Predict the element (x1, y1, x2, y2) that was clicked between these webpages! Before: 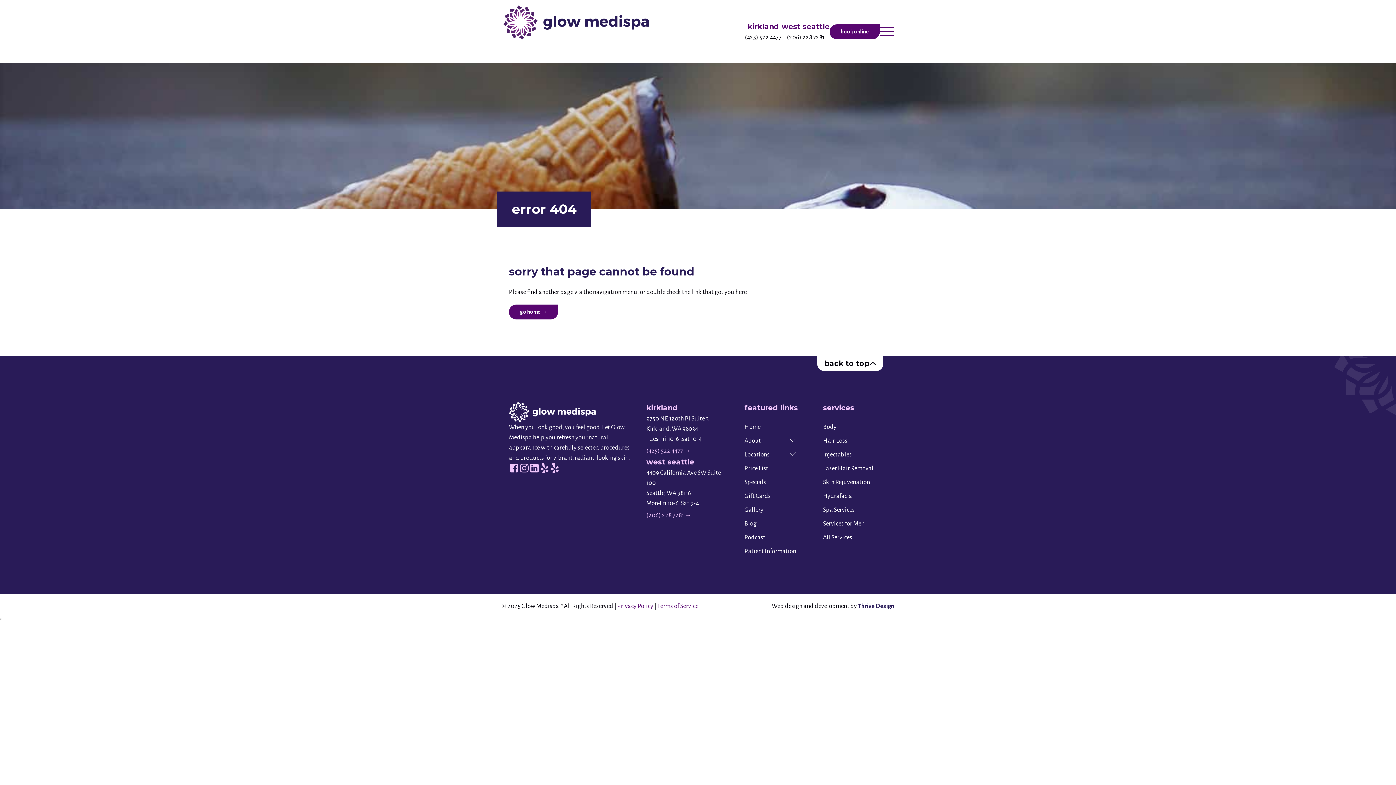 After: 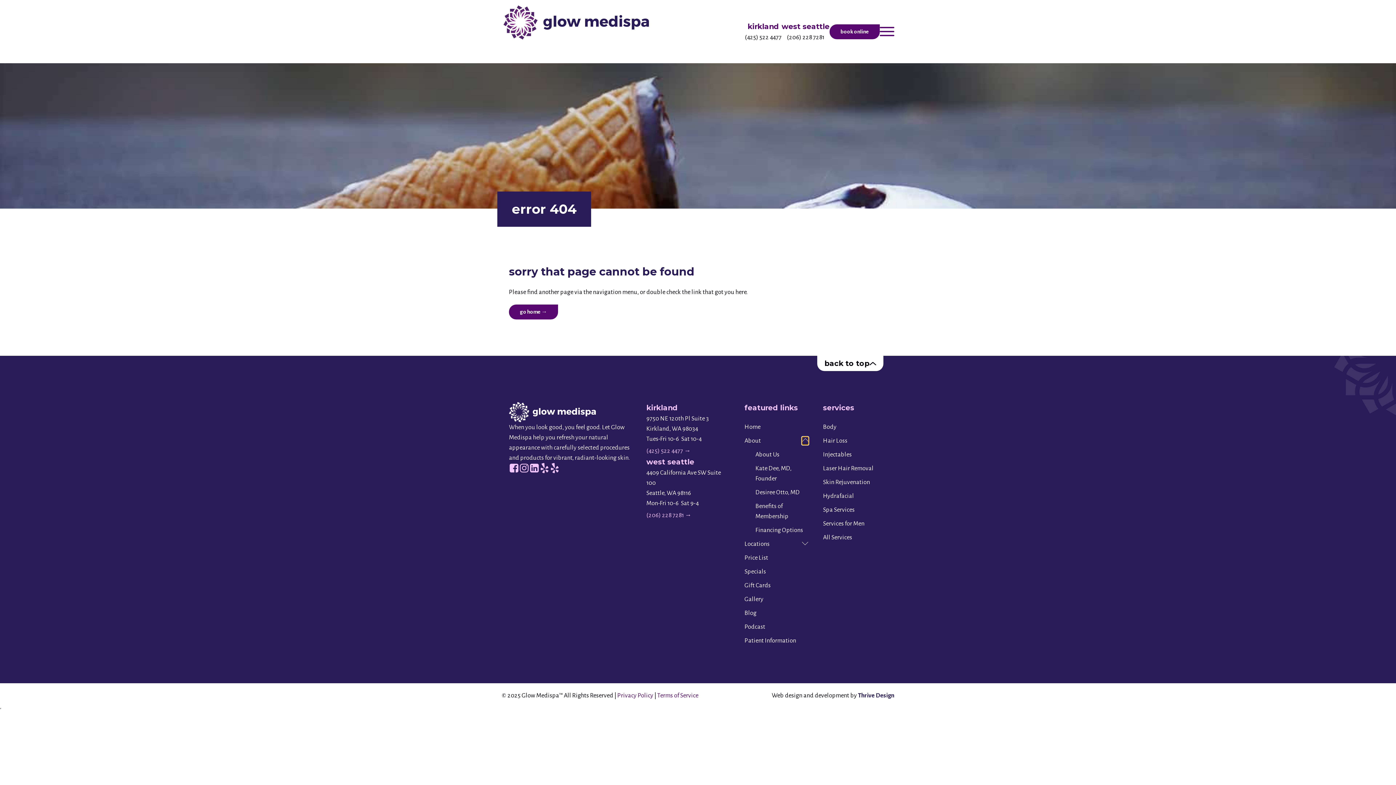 Action: label: Submenu bbox: (789, 437, 796, 445)